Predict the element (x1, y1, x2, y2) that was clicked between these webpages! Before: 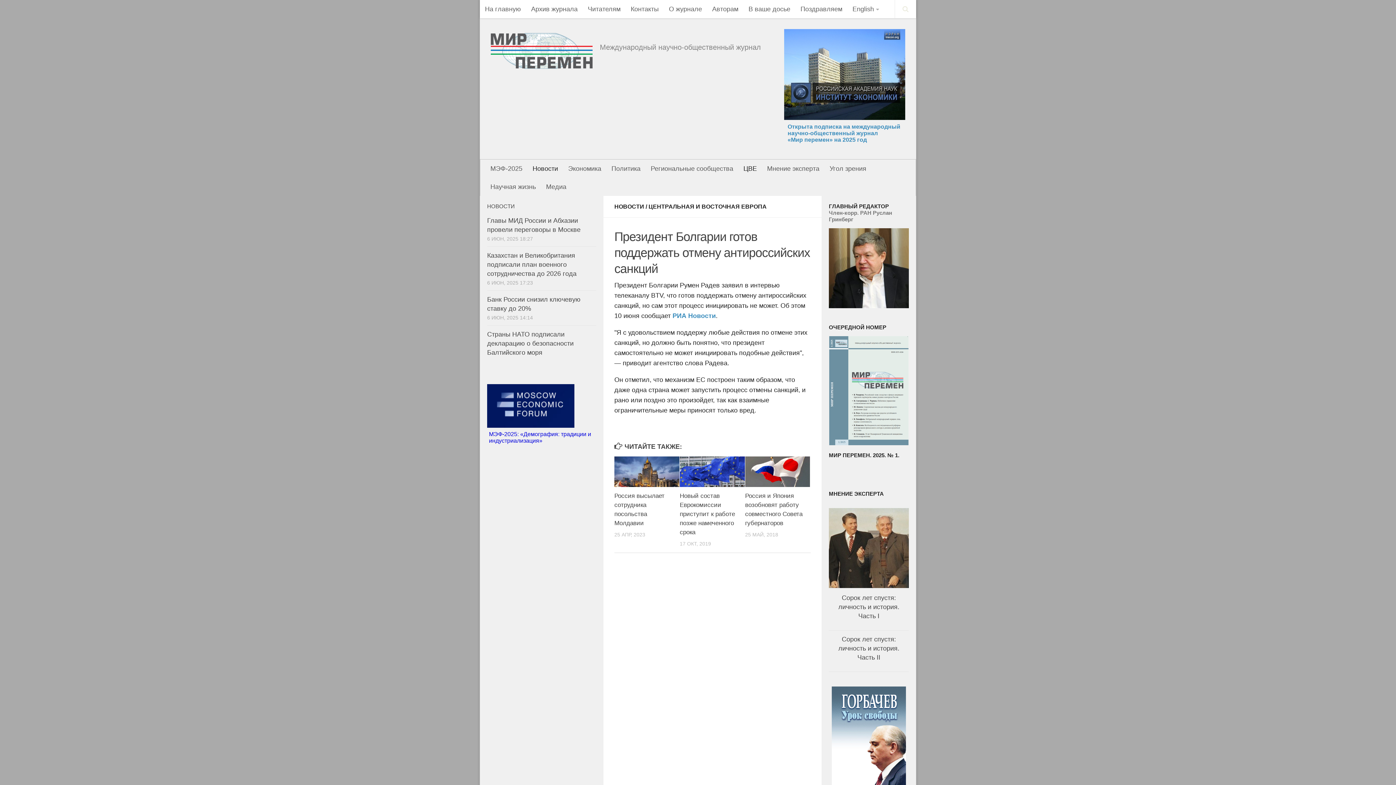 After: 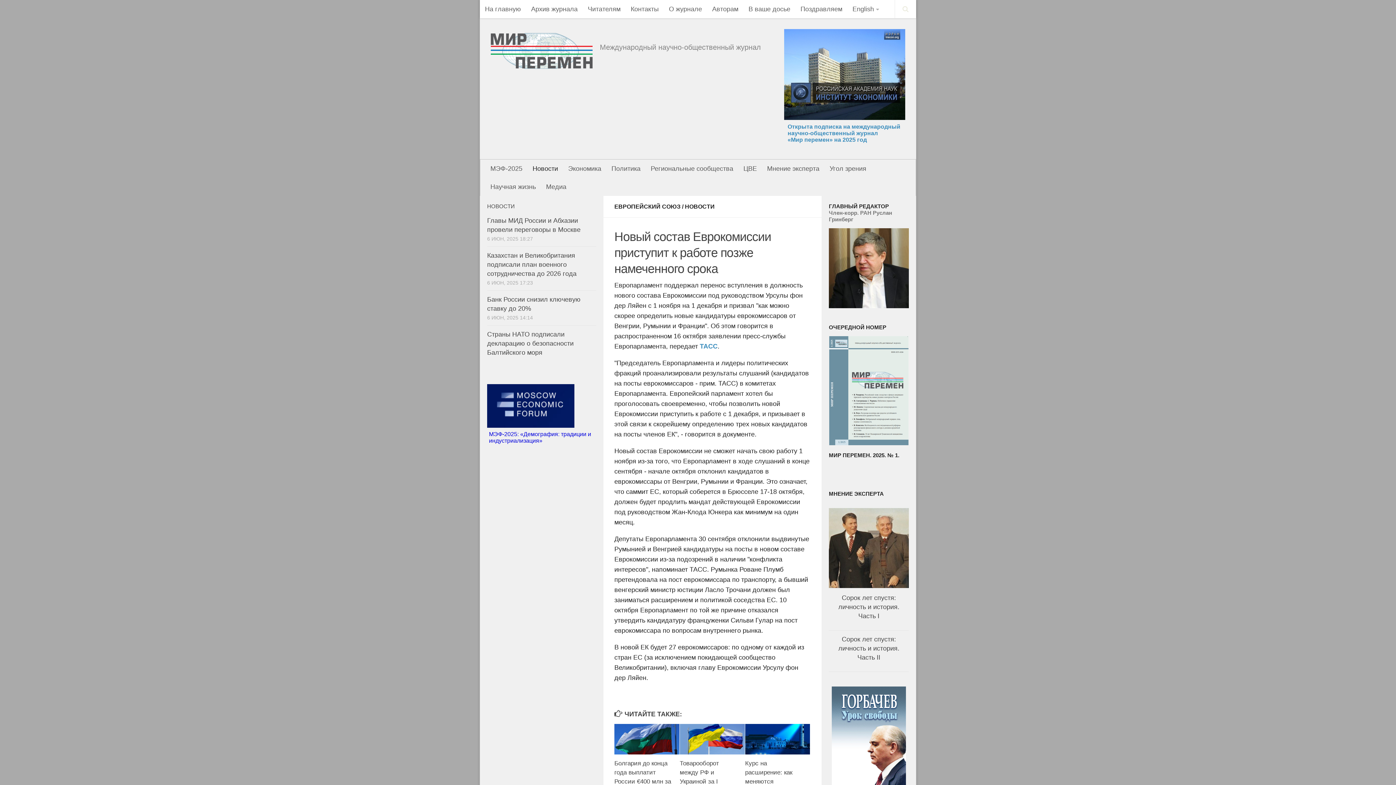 Action: bbox: (679, 456, 744, 487)